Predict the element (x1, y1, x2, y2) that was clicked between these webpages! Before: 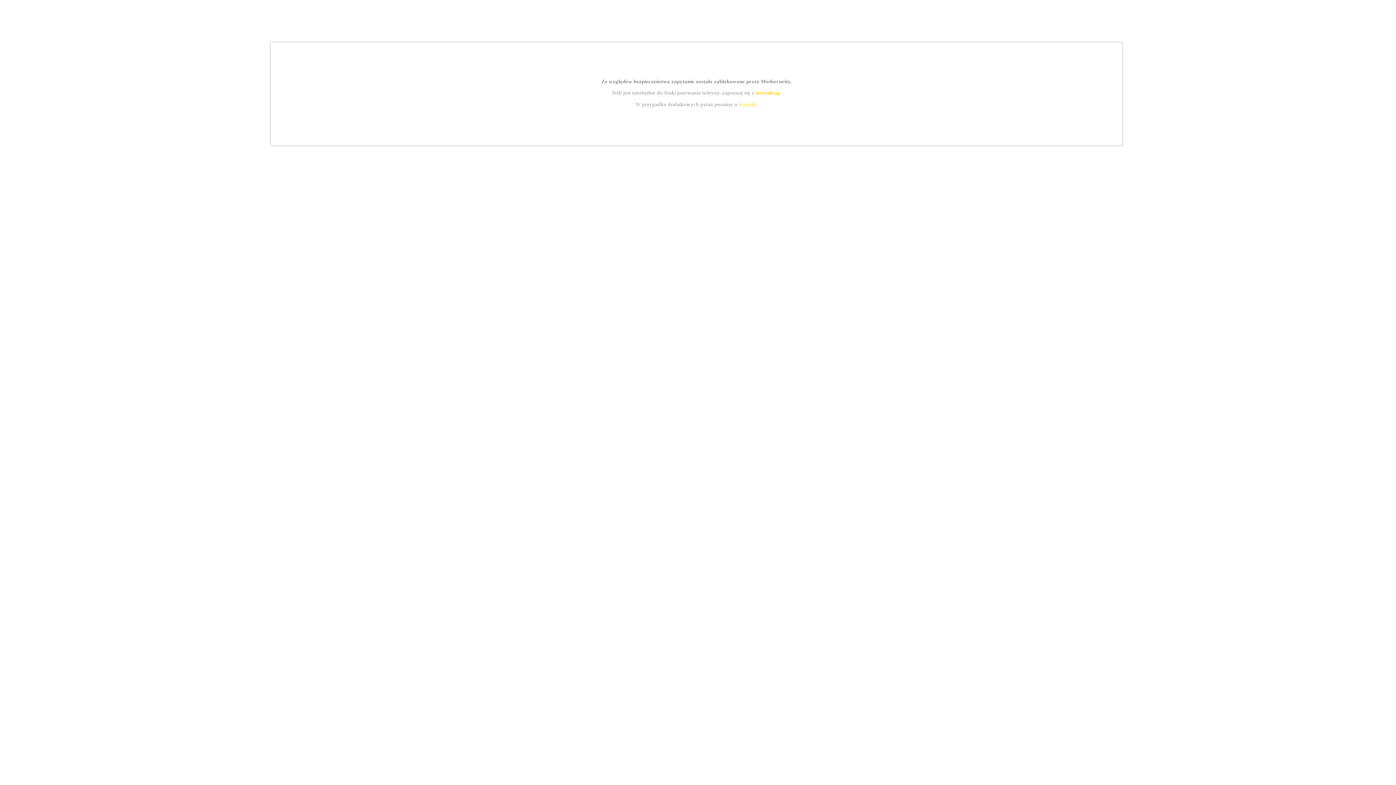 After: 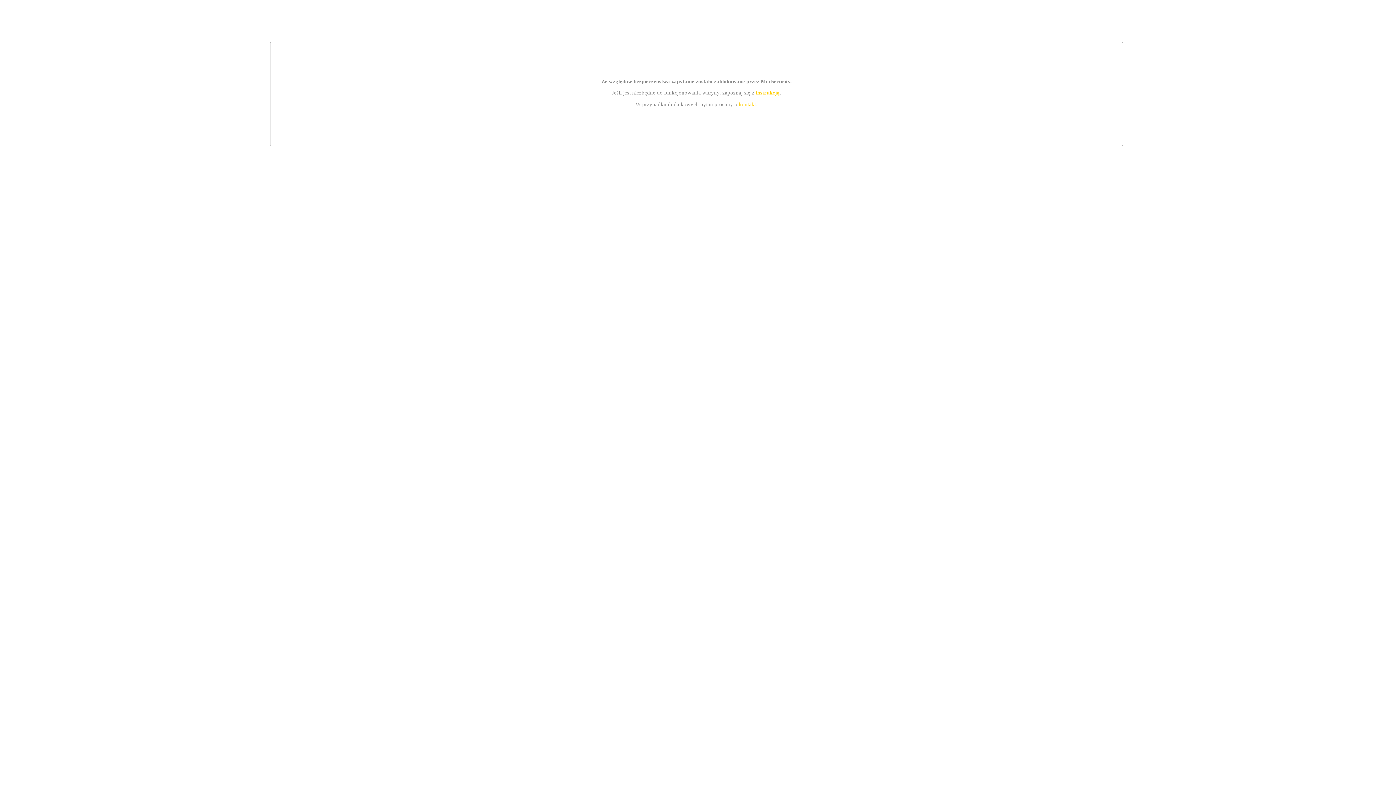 Action: bbox: (739, 101, 756, 107) label: kontakt